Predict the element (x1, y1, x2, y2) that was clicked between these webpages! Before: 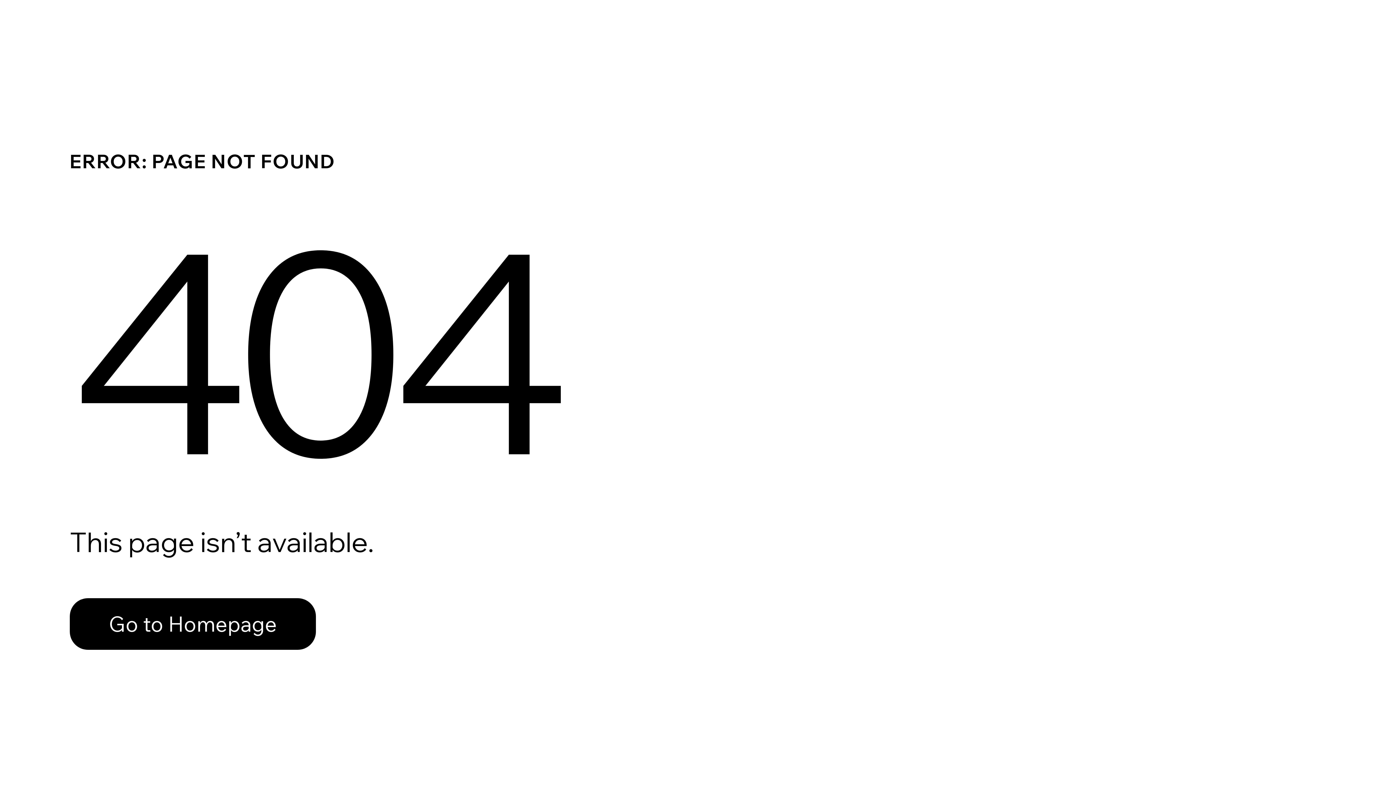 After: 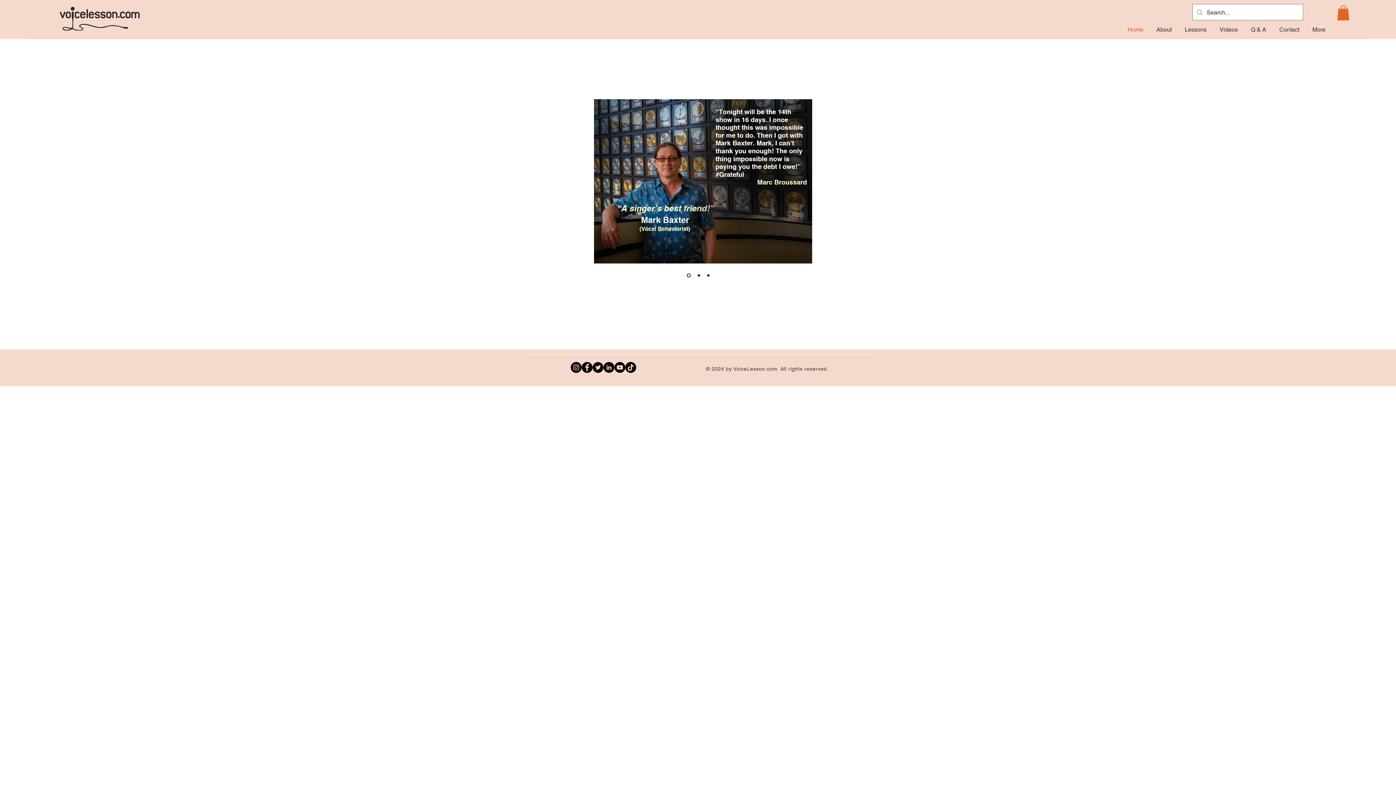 Action: label: Go to Homepage bbox: (69, 582, 768, 659)